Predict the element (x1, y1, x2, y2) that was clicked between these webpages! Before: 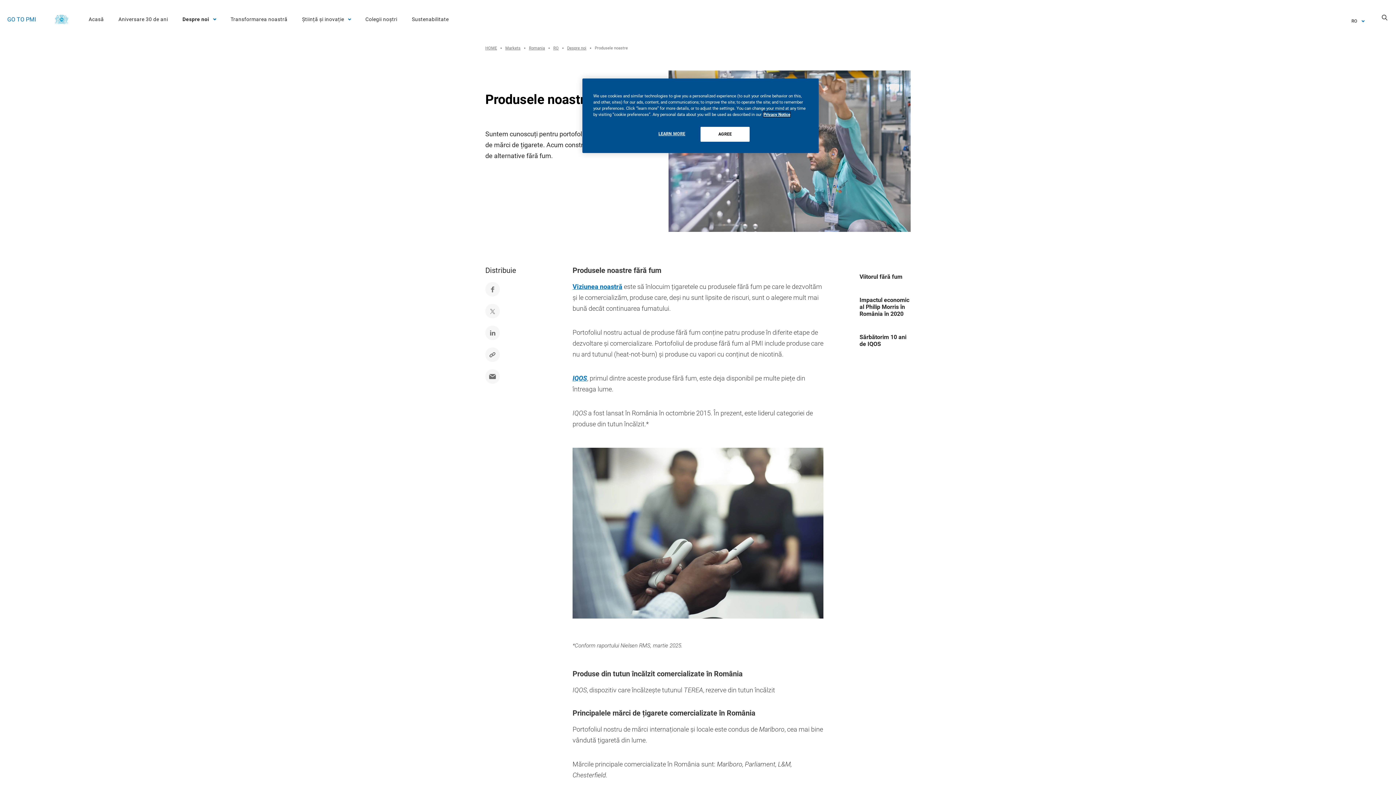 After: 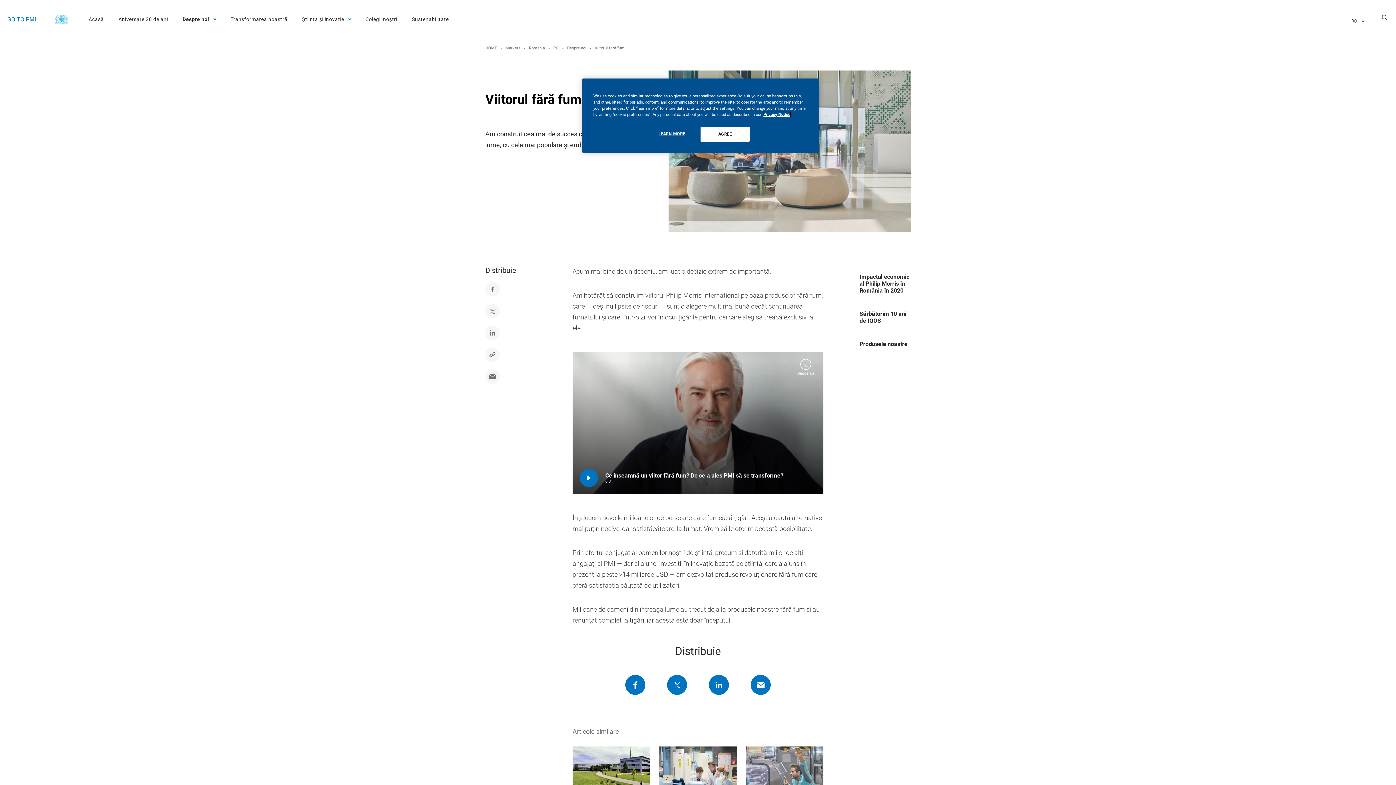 Action: label: Despre noi bbox: (175, 10, 223, 28)